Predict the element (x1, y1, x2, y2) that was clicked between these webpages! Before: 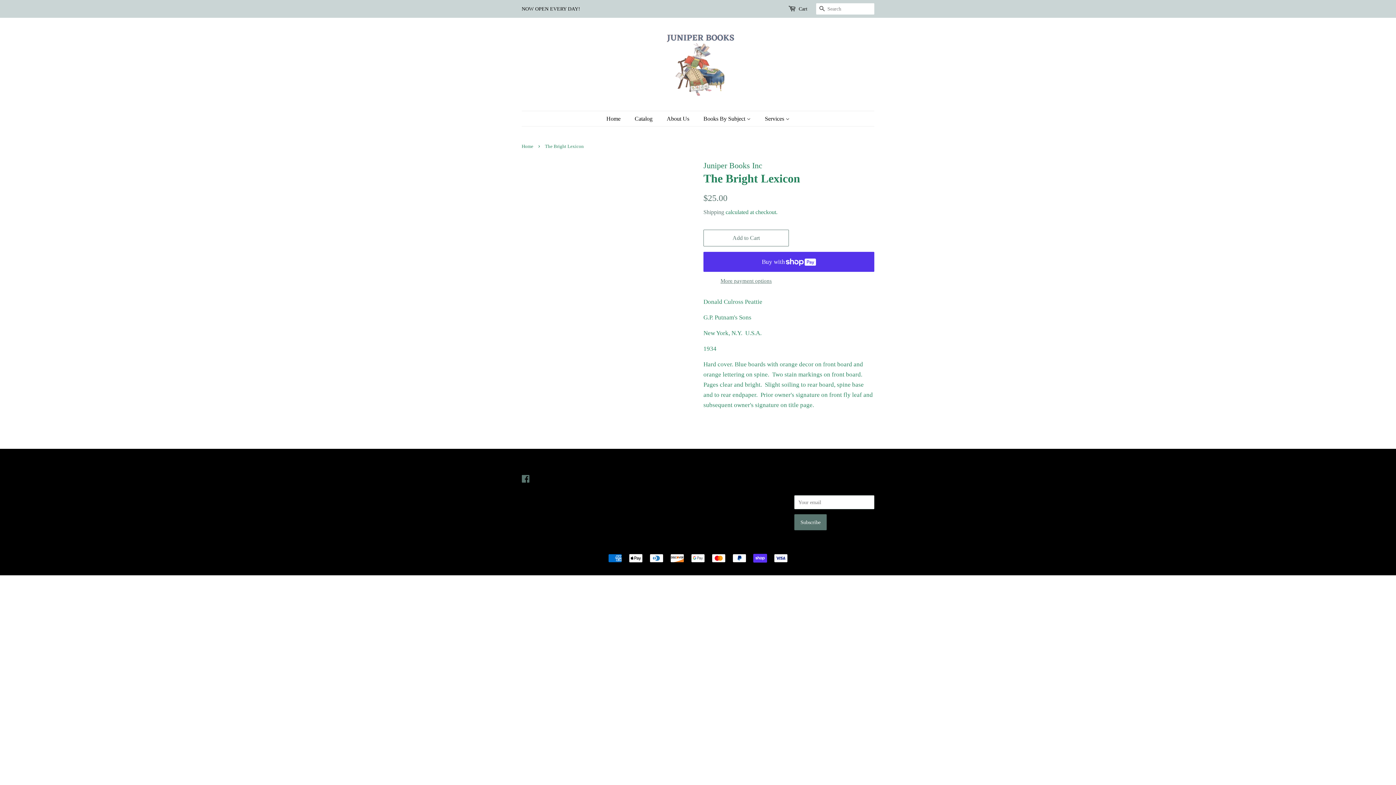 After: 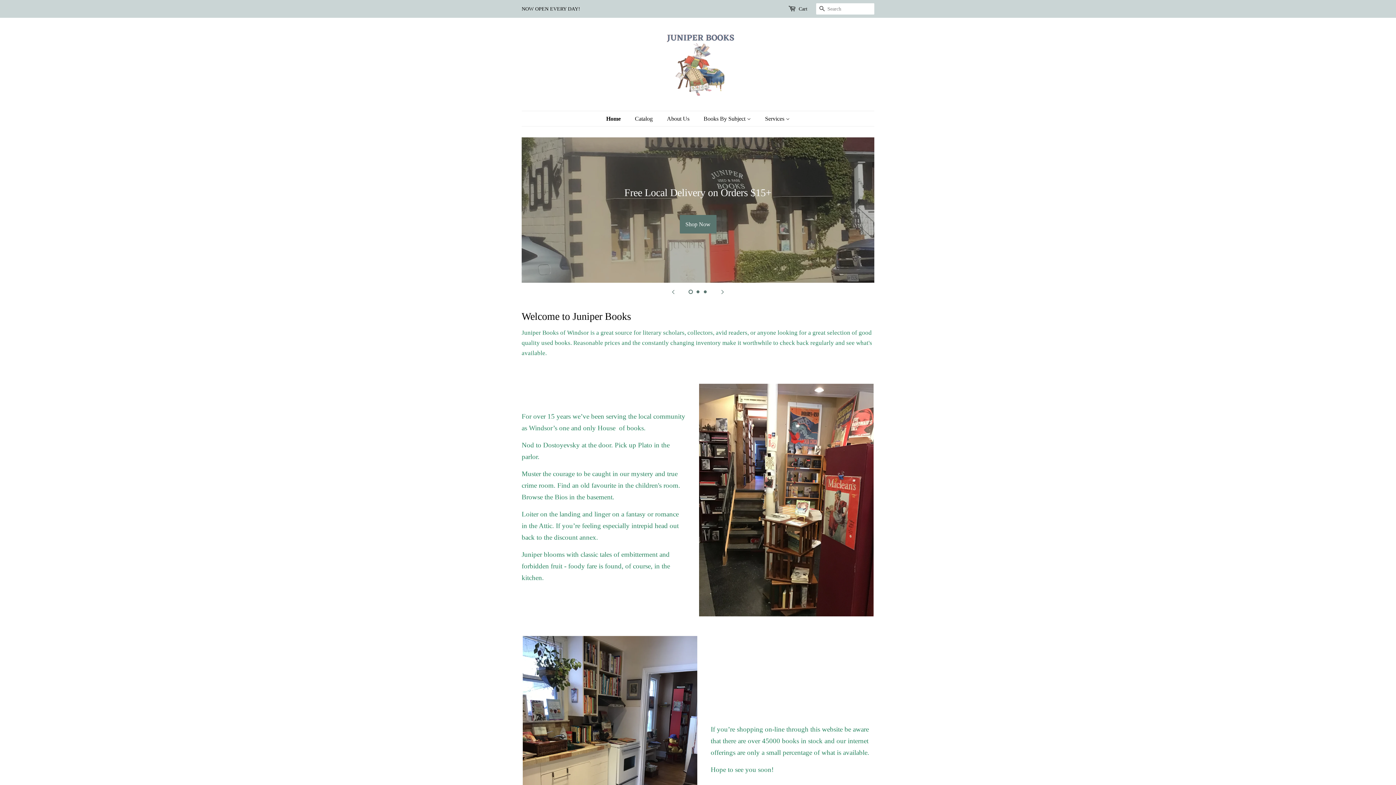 Action: bbox: (521, 144, 535, 149) label: Home